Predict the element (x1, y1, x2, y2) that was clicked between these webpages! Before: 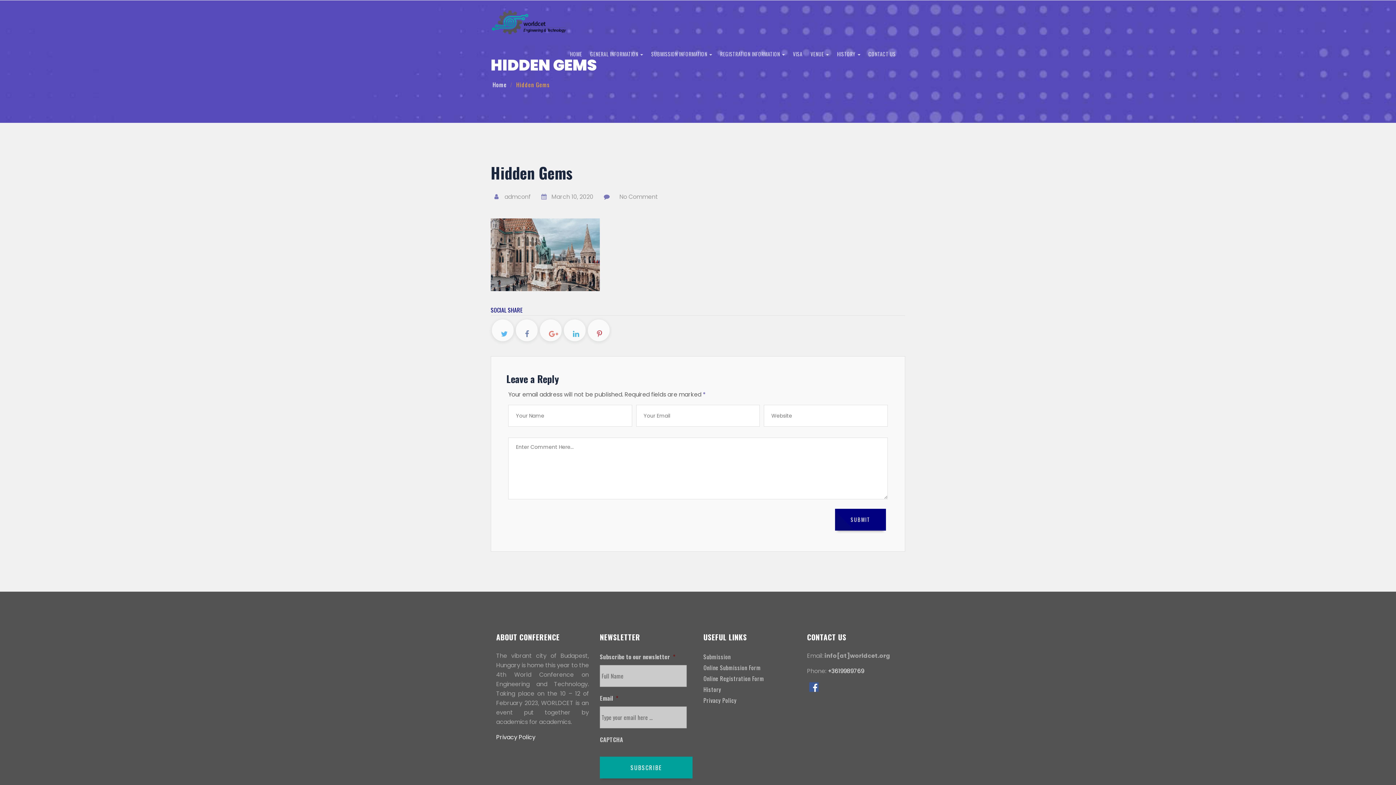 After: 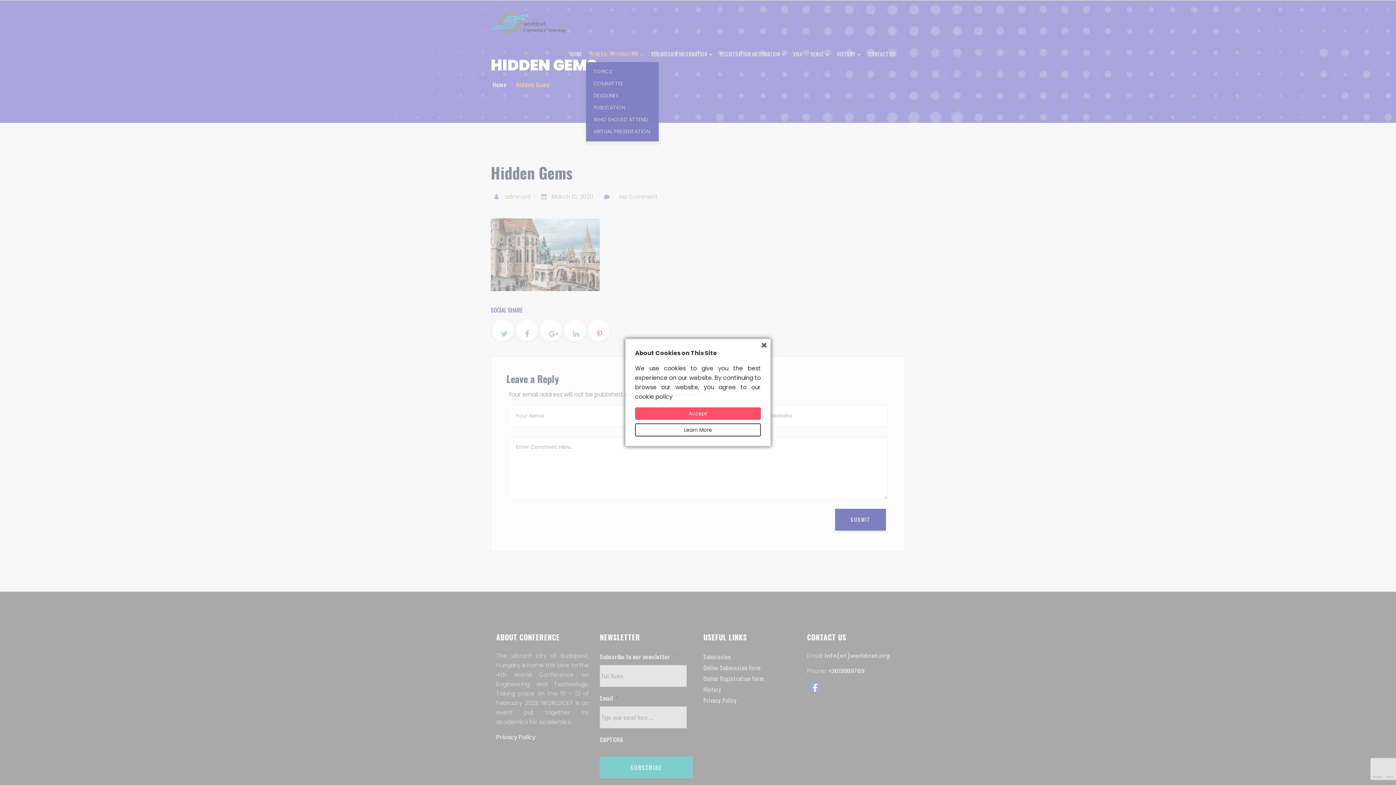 Action: label: GENERAL INFORMATION  bbox: (586, 46, 647, 62)